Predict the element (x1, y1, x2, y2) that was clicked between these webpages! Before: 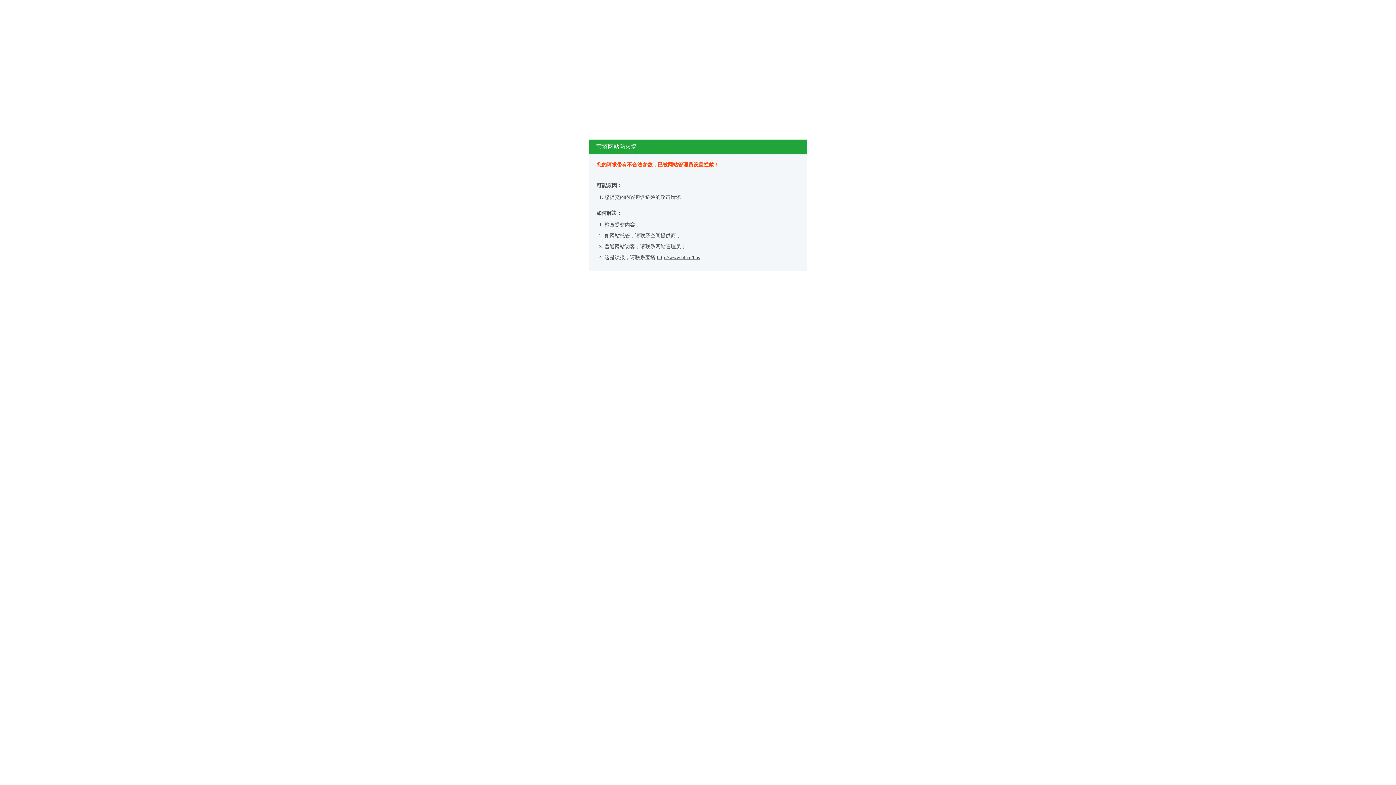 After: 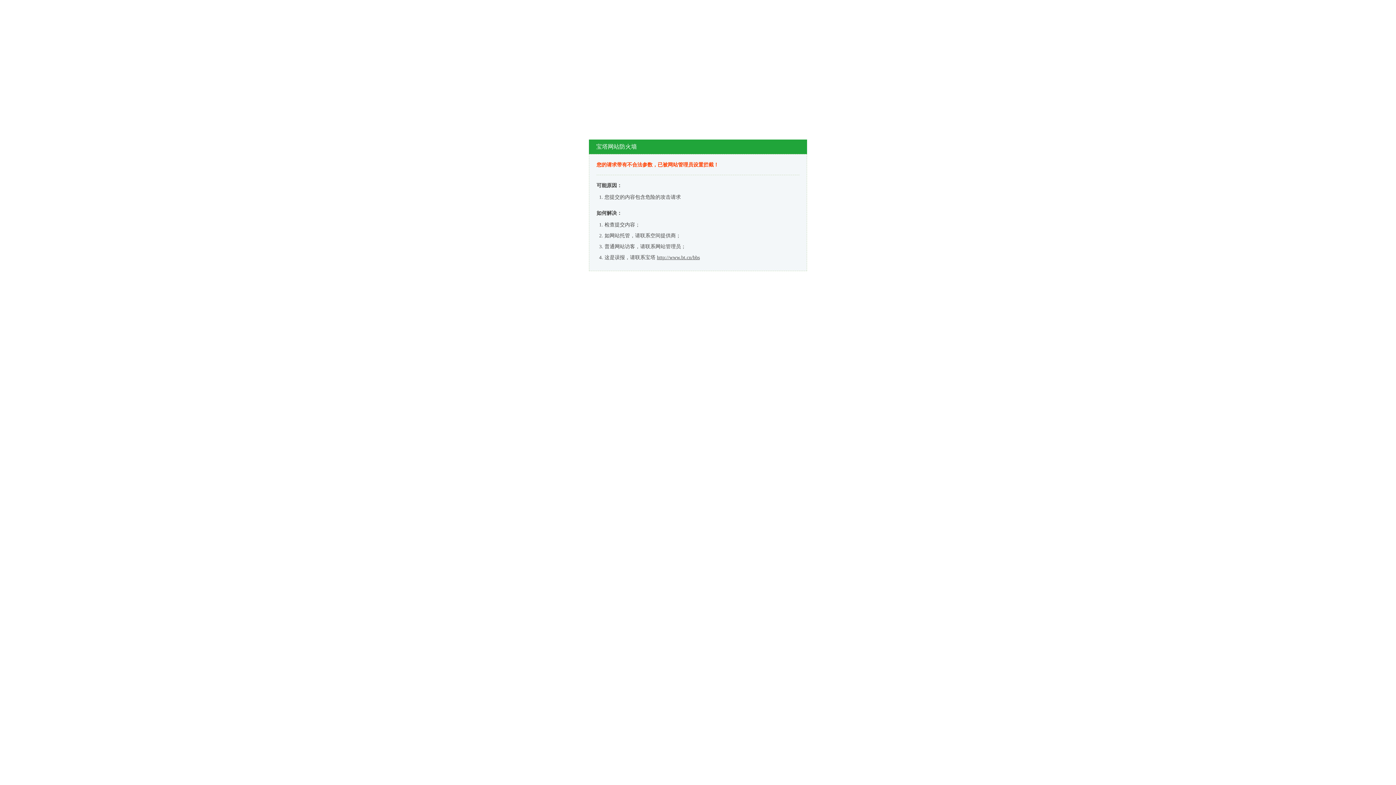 Action: label: http://www.bt.cn/bbs bbox: (657, 254, 700, 260)